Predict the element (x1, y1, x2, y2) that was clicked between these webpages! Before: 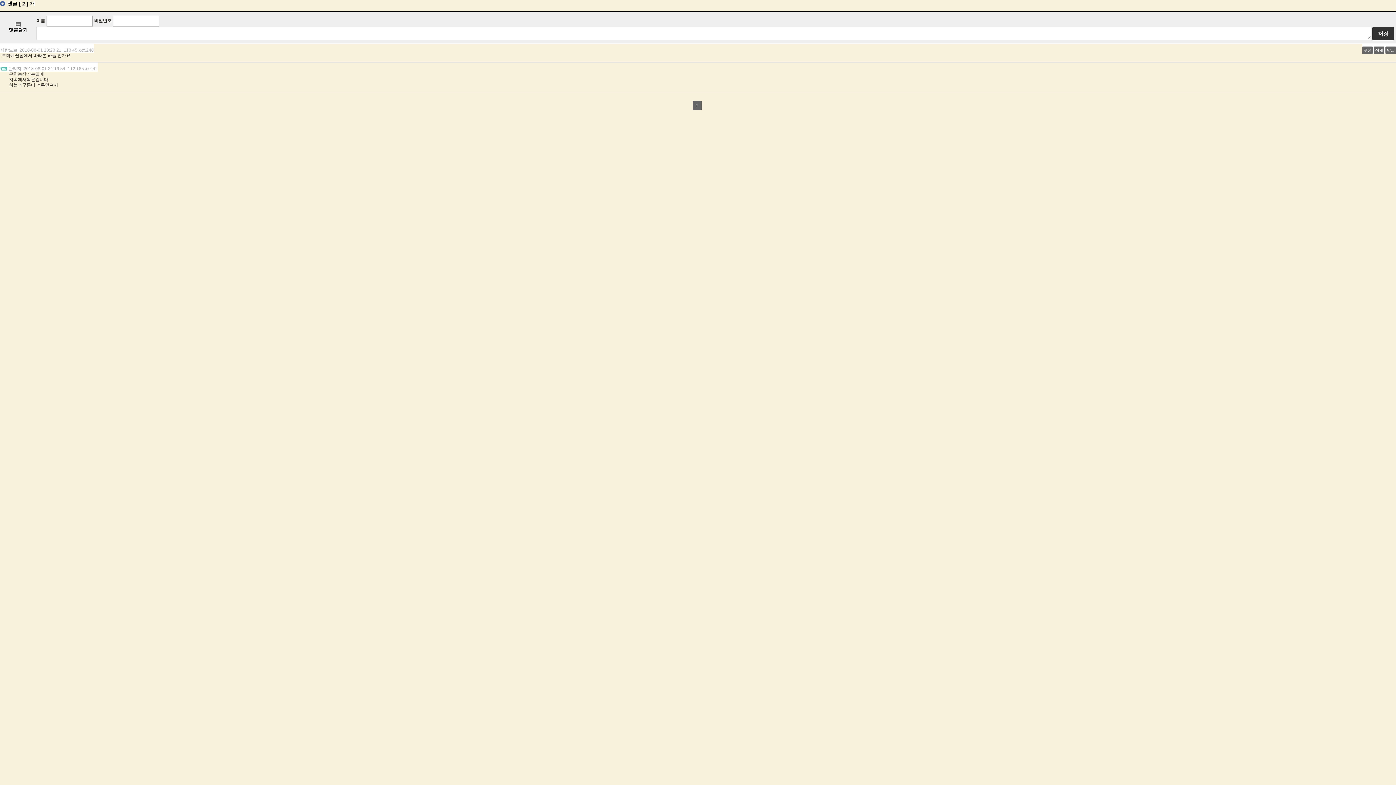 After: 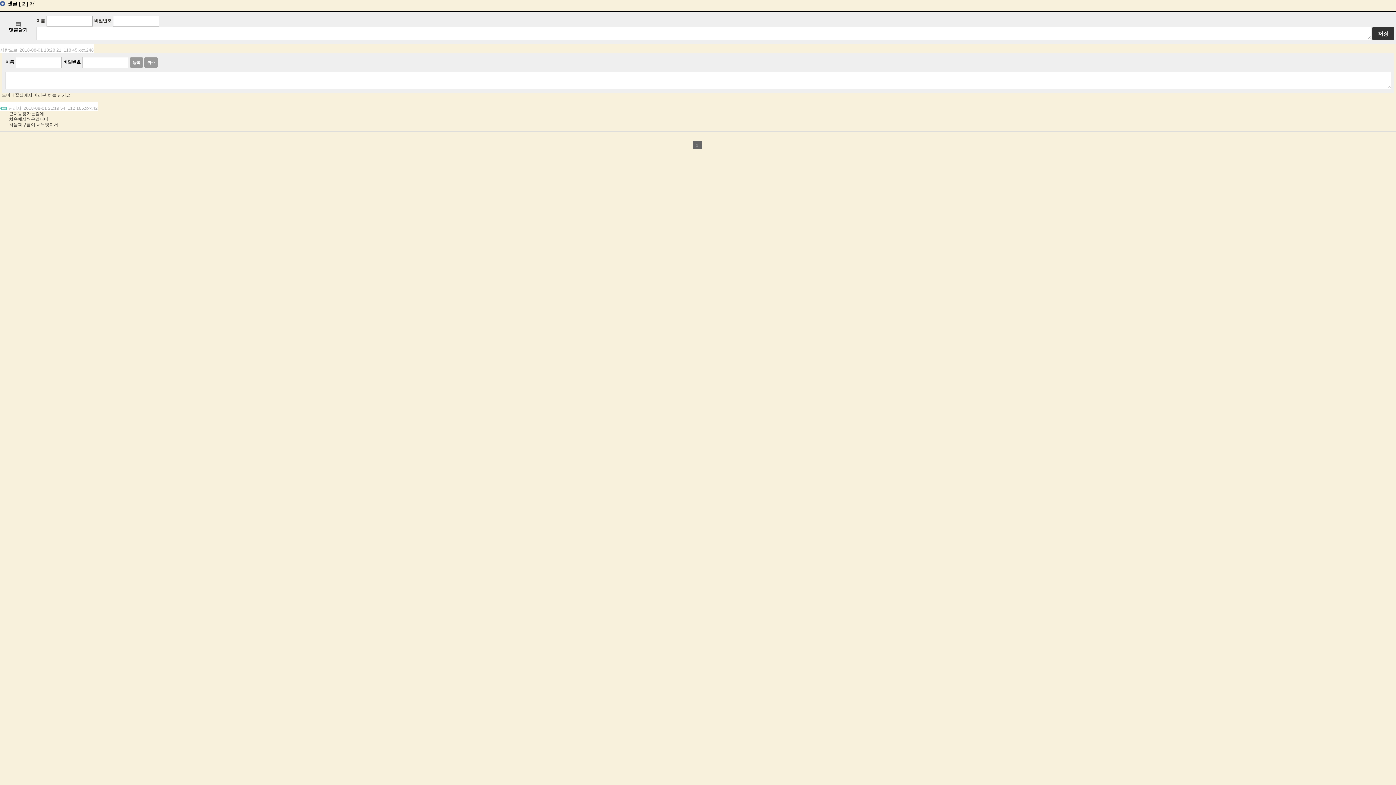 Action: label: 답글 bbox: (1385, 46, 1396, 53)